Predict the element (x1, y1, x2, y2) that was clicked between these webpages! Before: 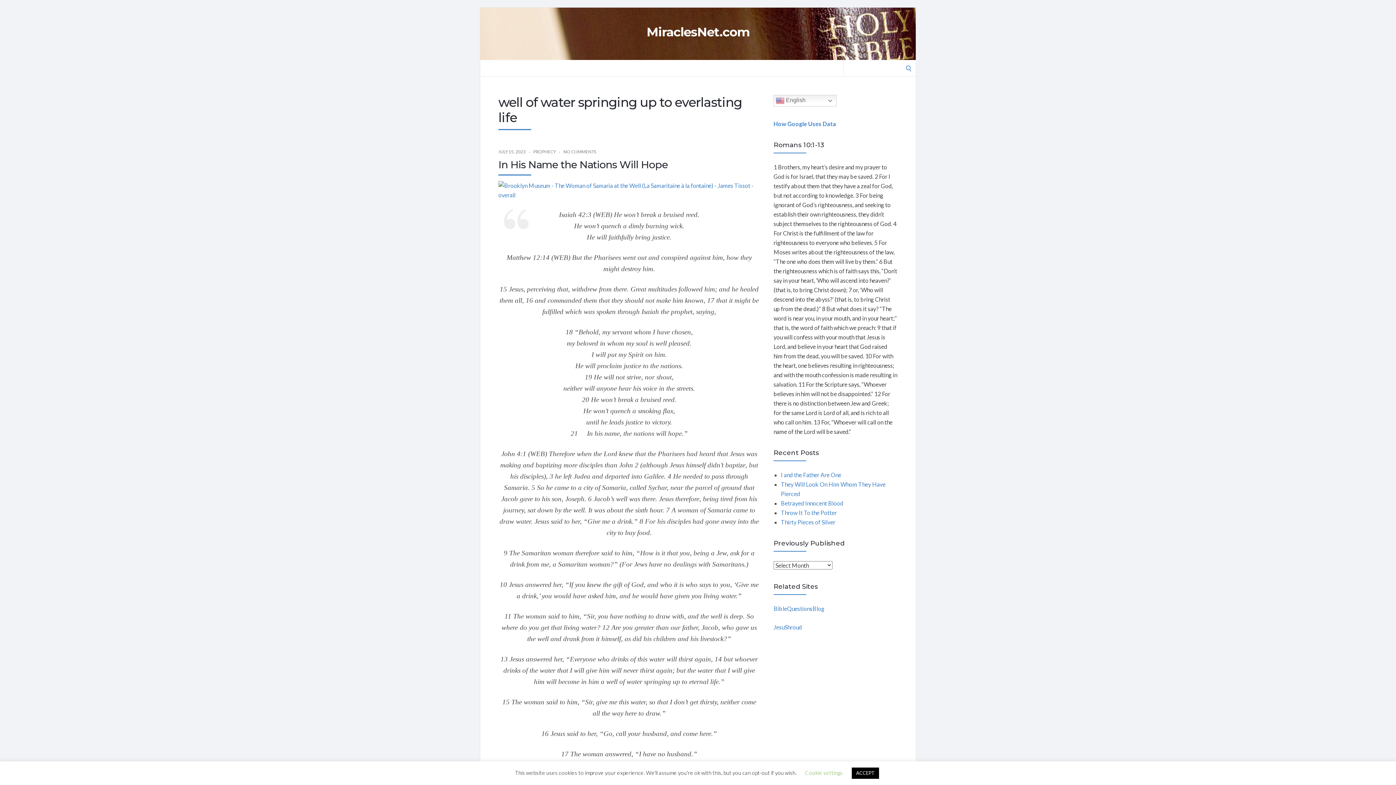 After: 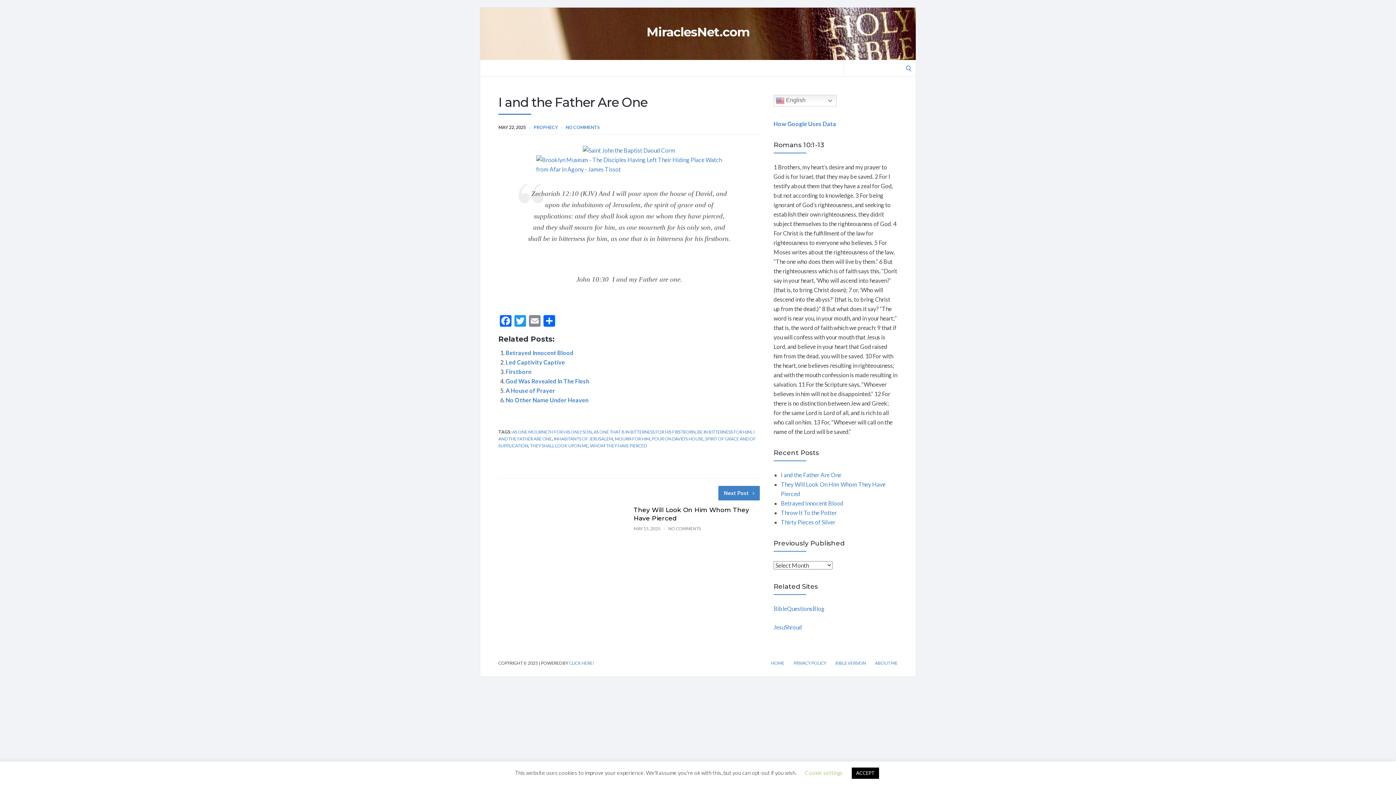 Action: label: I and the Father Are One bbox: (781, 471, 841, 478)